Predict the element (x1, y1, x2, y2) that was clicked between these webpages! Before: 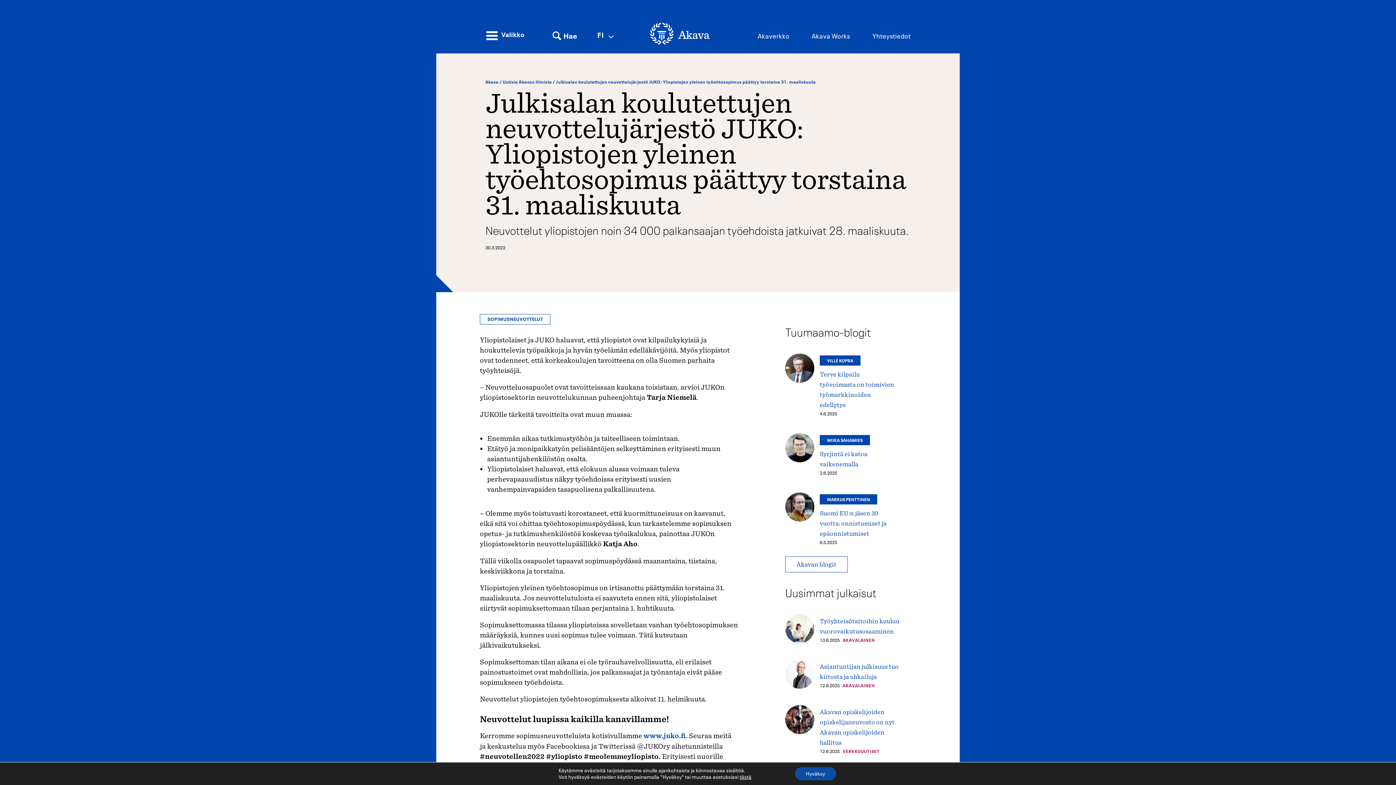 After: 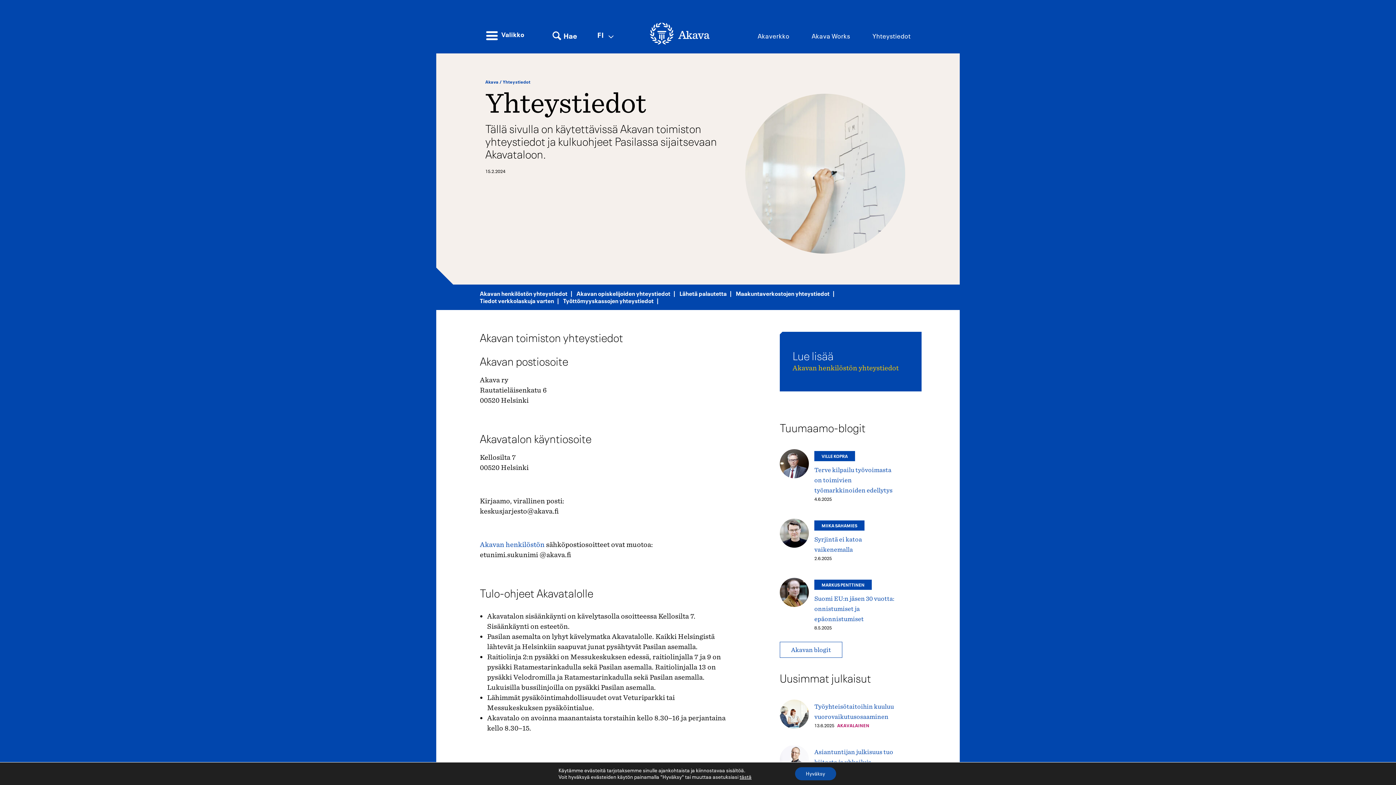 Action: label: Yhteystiedot bbox: (855, 26, 916, 45)